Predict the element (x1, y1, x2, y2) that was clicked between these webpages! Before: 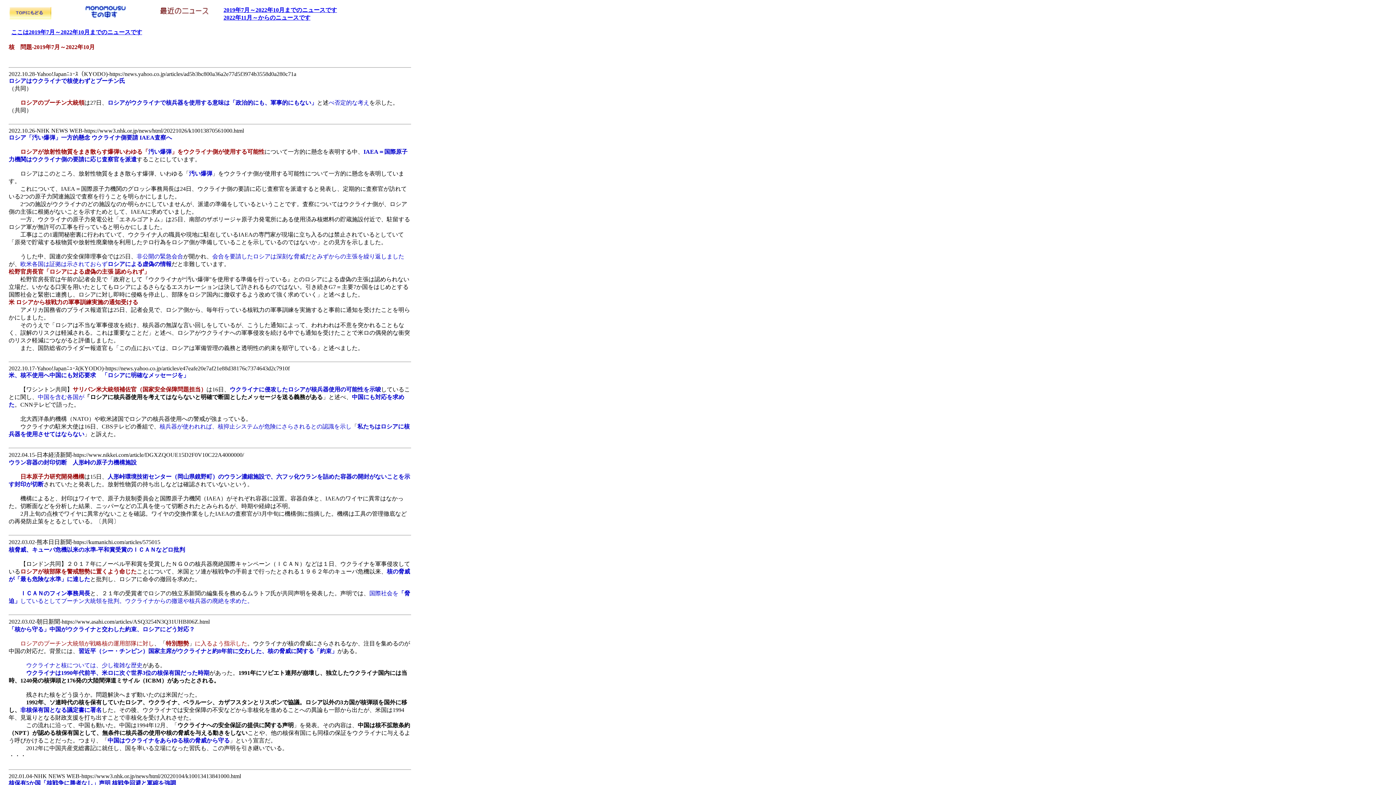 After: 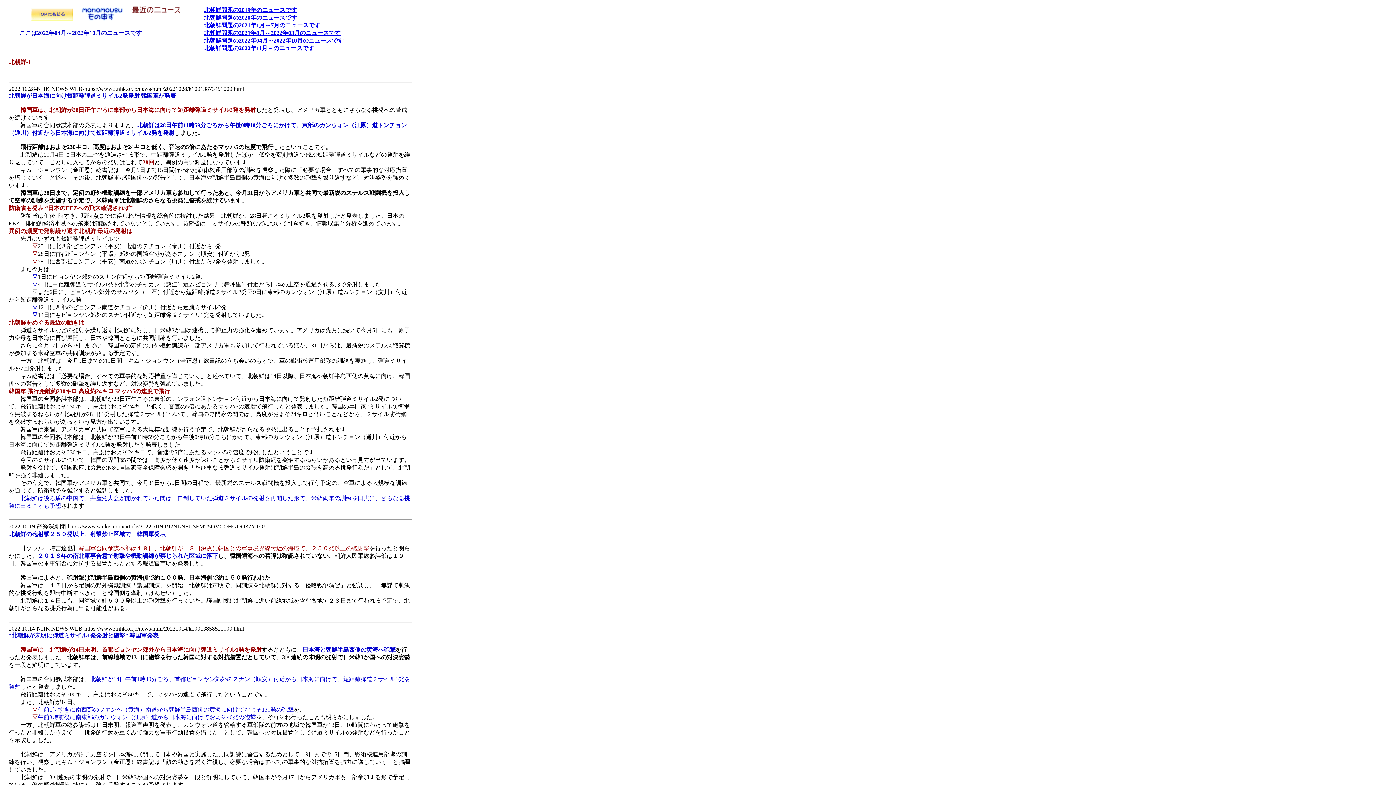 Action: bbox: (223, 6, 337, 13) label: 2019年7月～2022年10月までのニュースです